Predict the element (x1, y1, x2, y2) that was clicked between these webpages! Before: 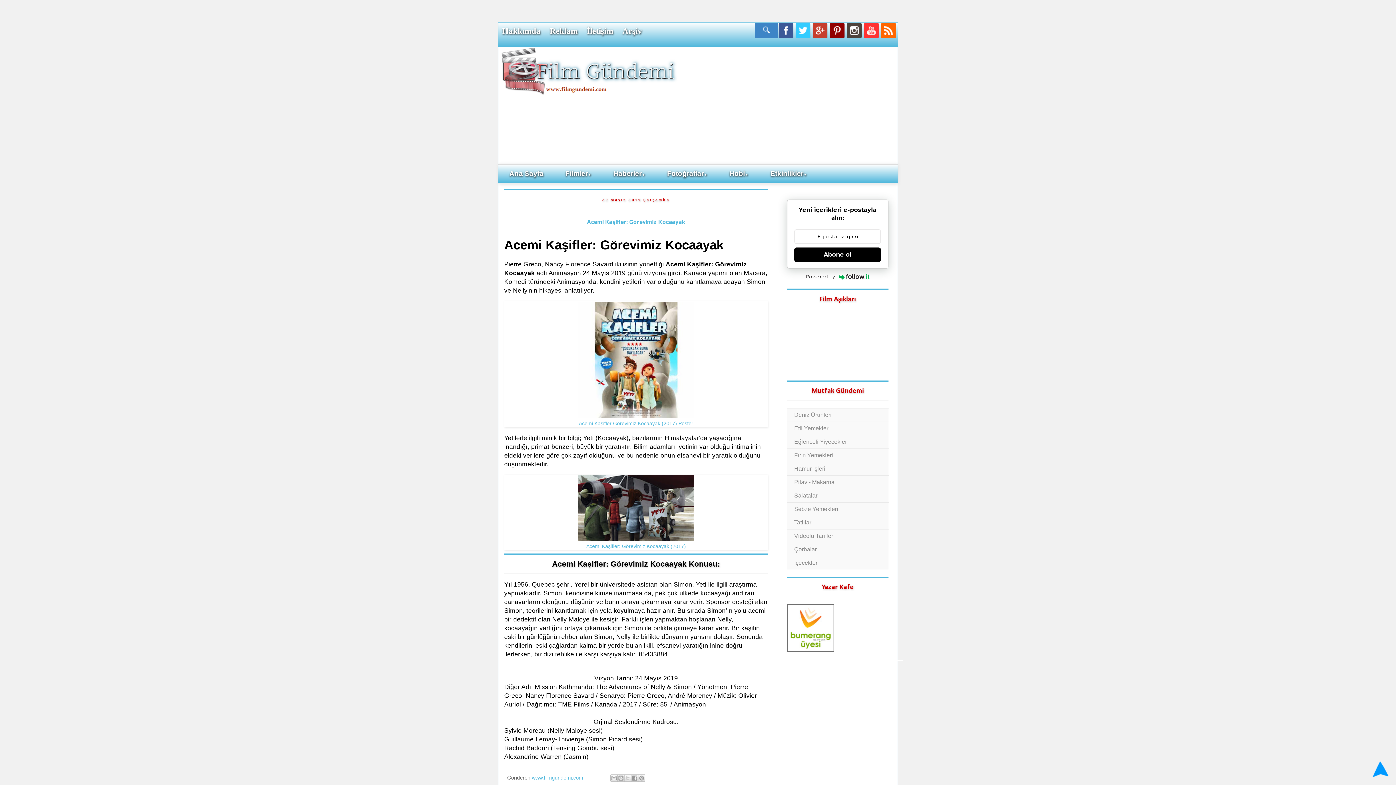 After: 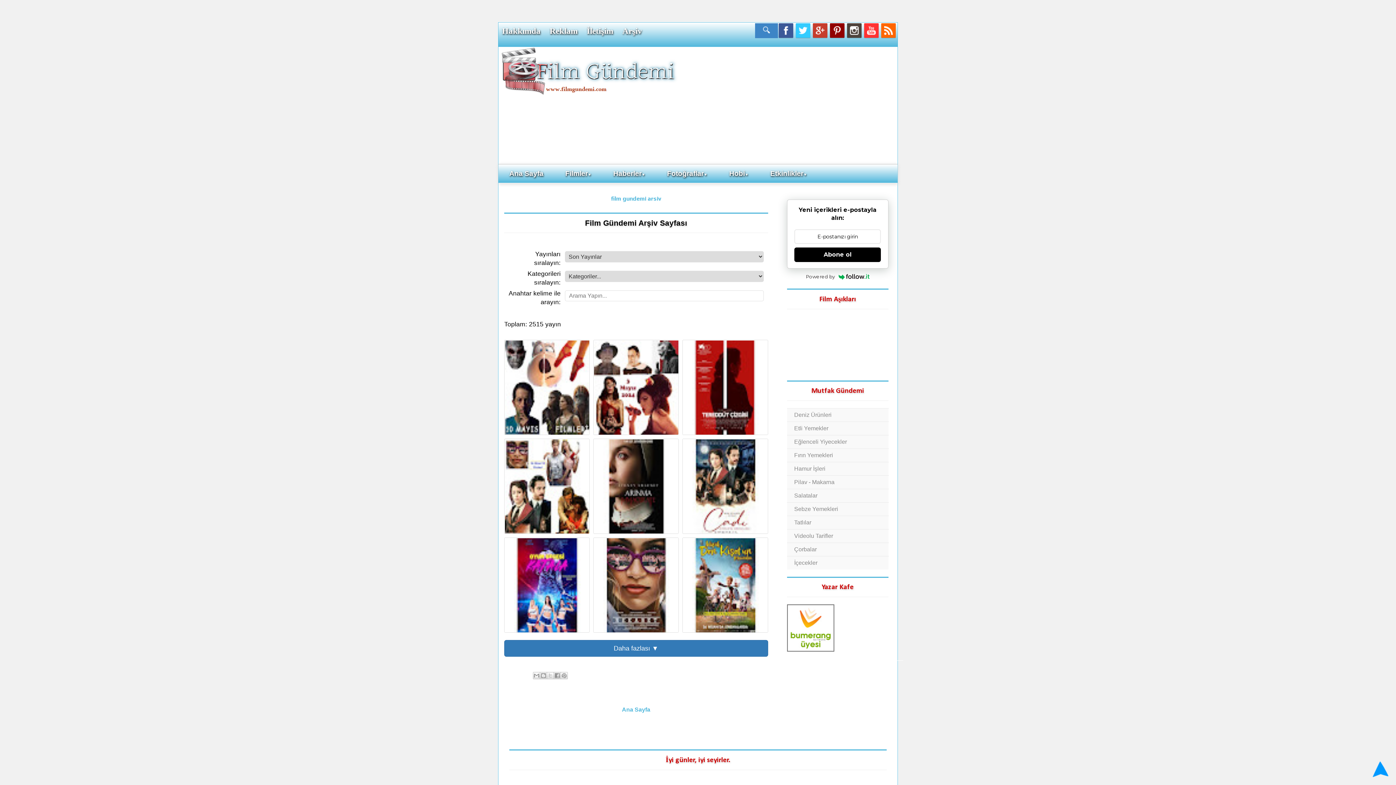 Action: bbox: (618, 22, 645, 46) label: Arşiv